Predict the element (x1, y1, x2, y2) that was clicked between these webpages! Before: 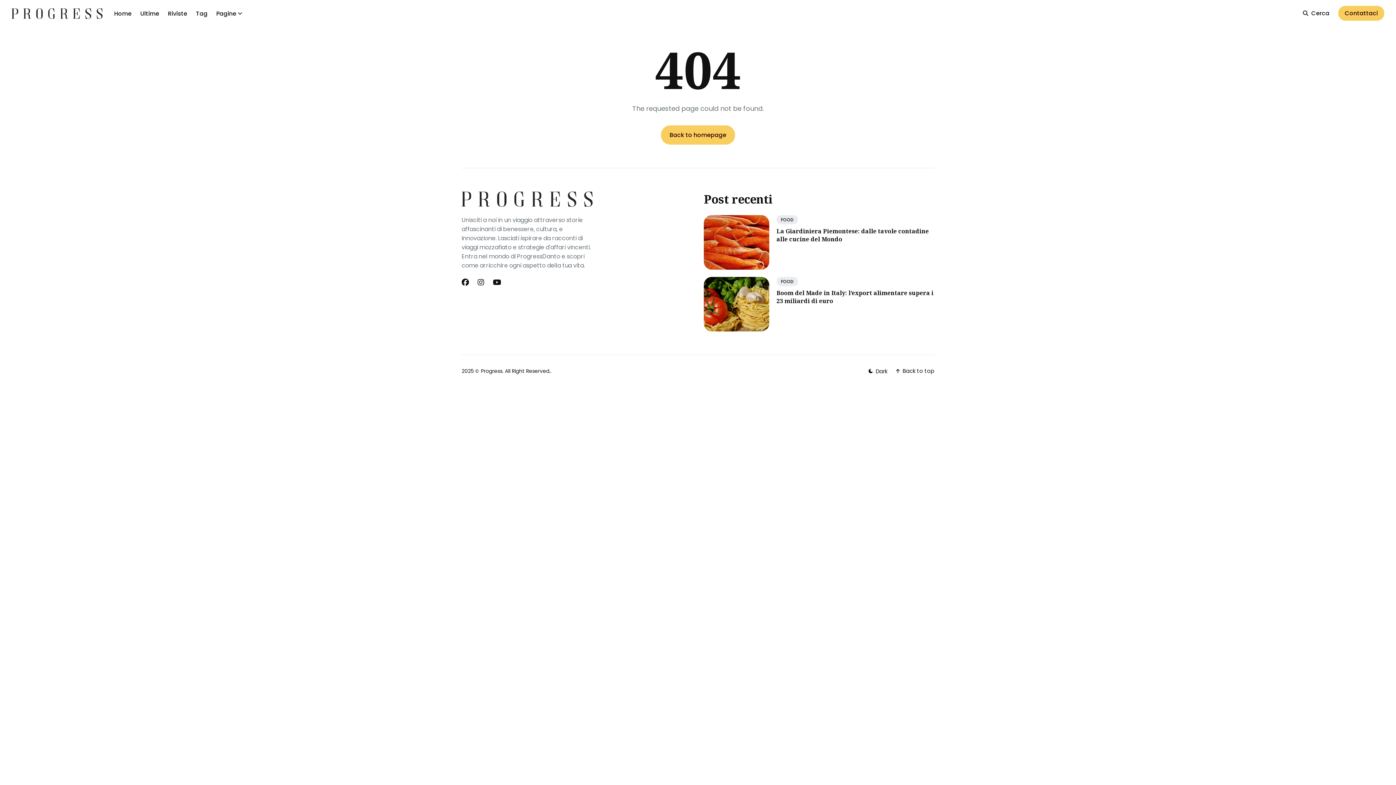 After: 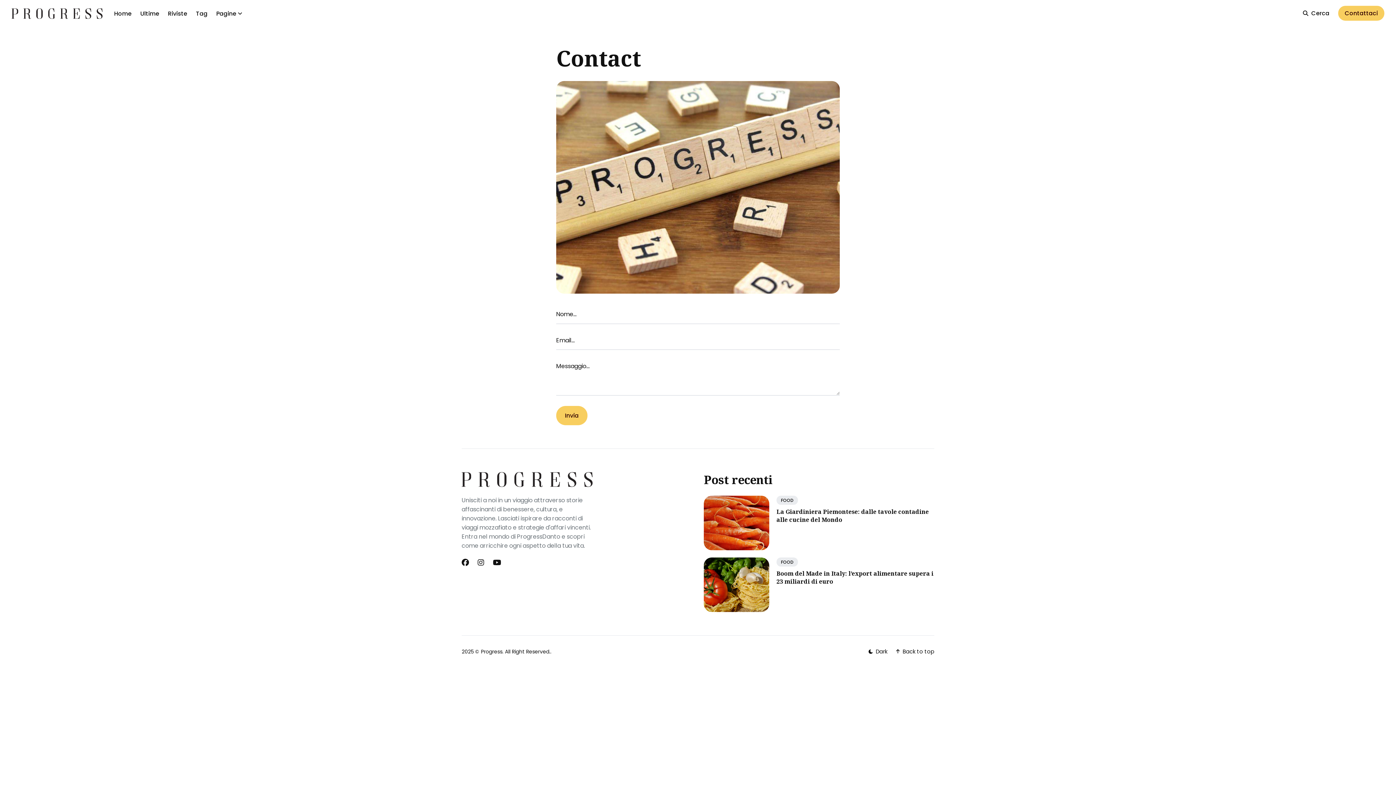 Action: bbox: (1338, 5, 1384, 20) label: Contattaci